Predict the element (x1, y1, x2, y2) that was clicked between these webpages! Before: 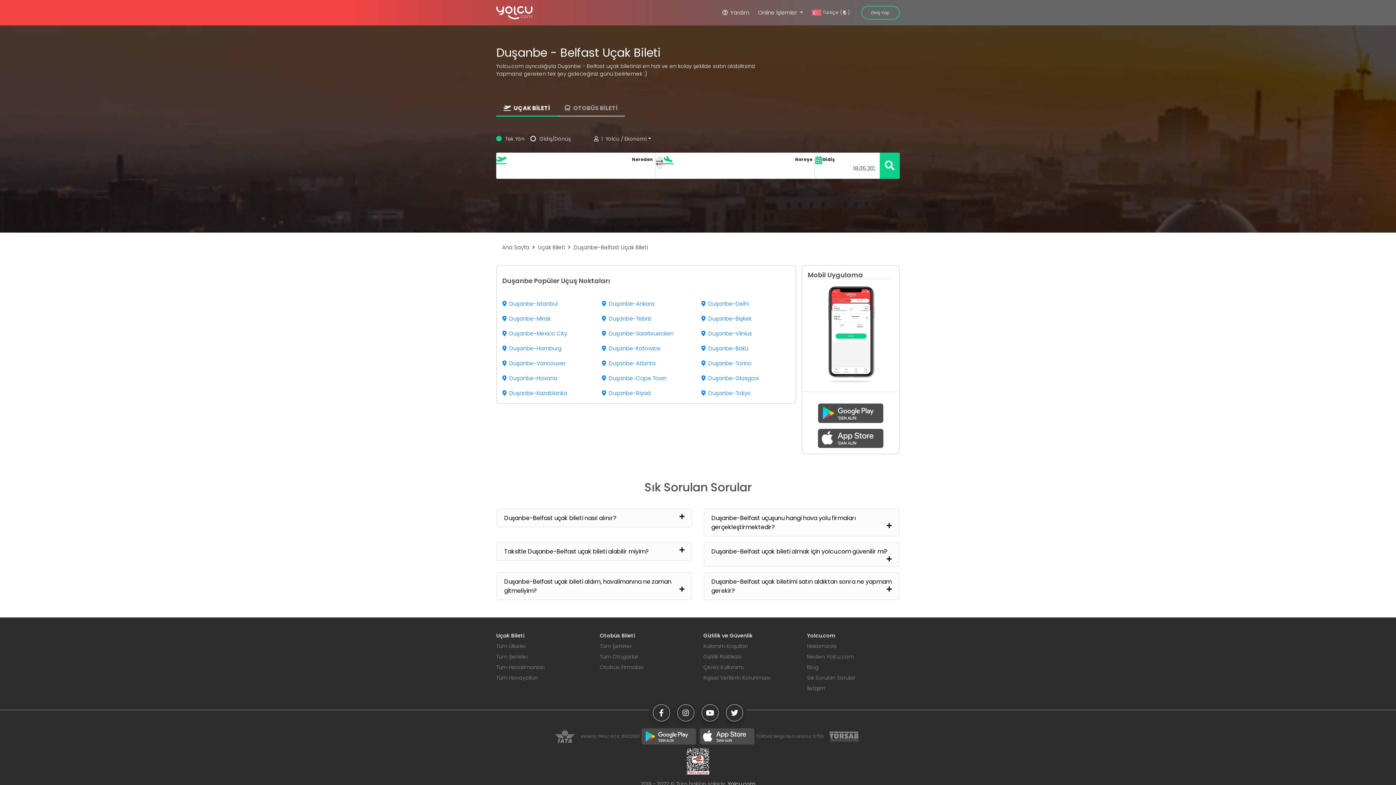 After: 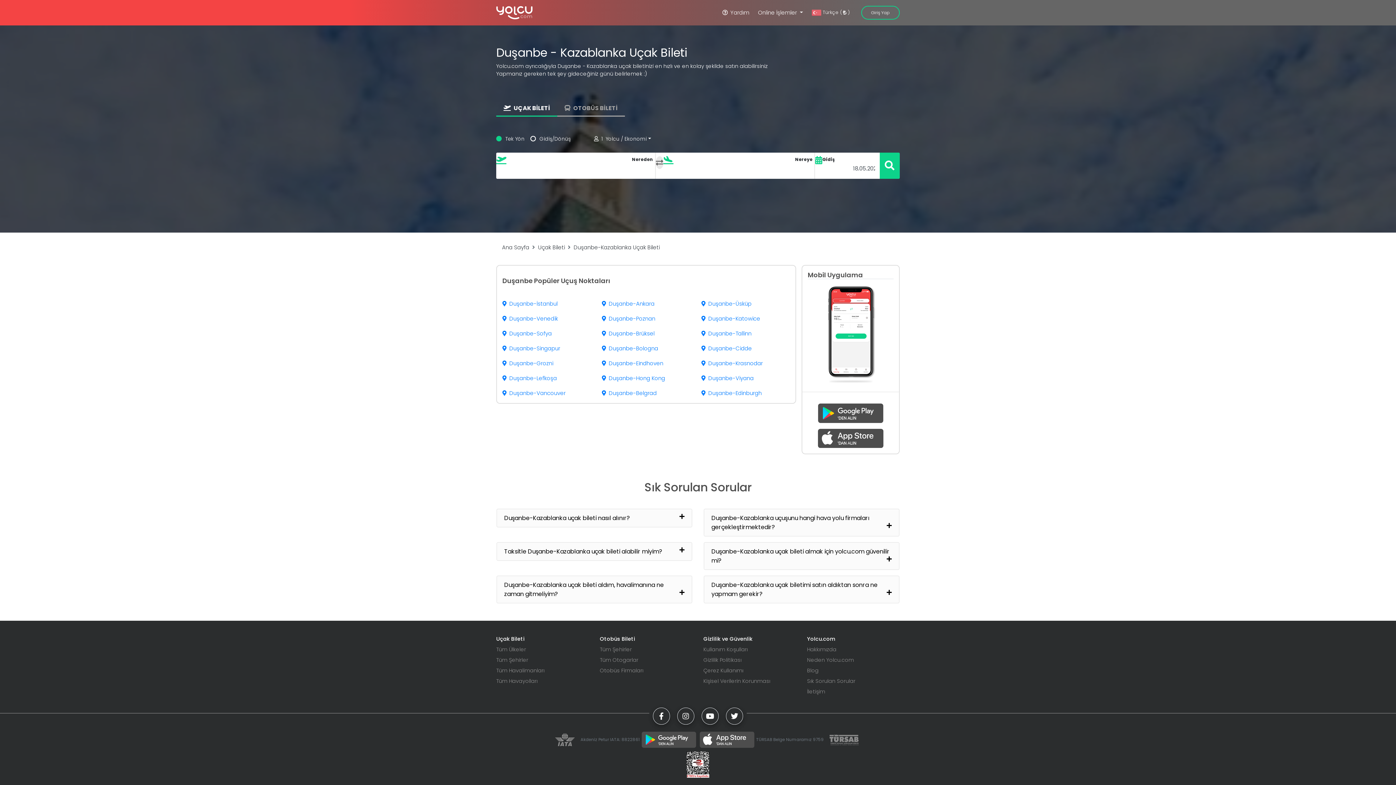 Action: bbox: (502, 389, 567, 397) label: Duşanbe-Kazablanka